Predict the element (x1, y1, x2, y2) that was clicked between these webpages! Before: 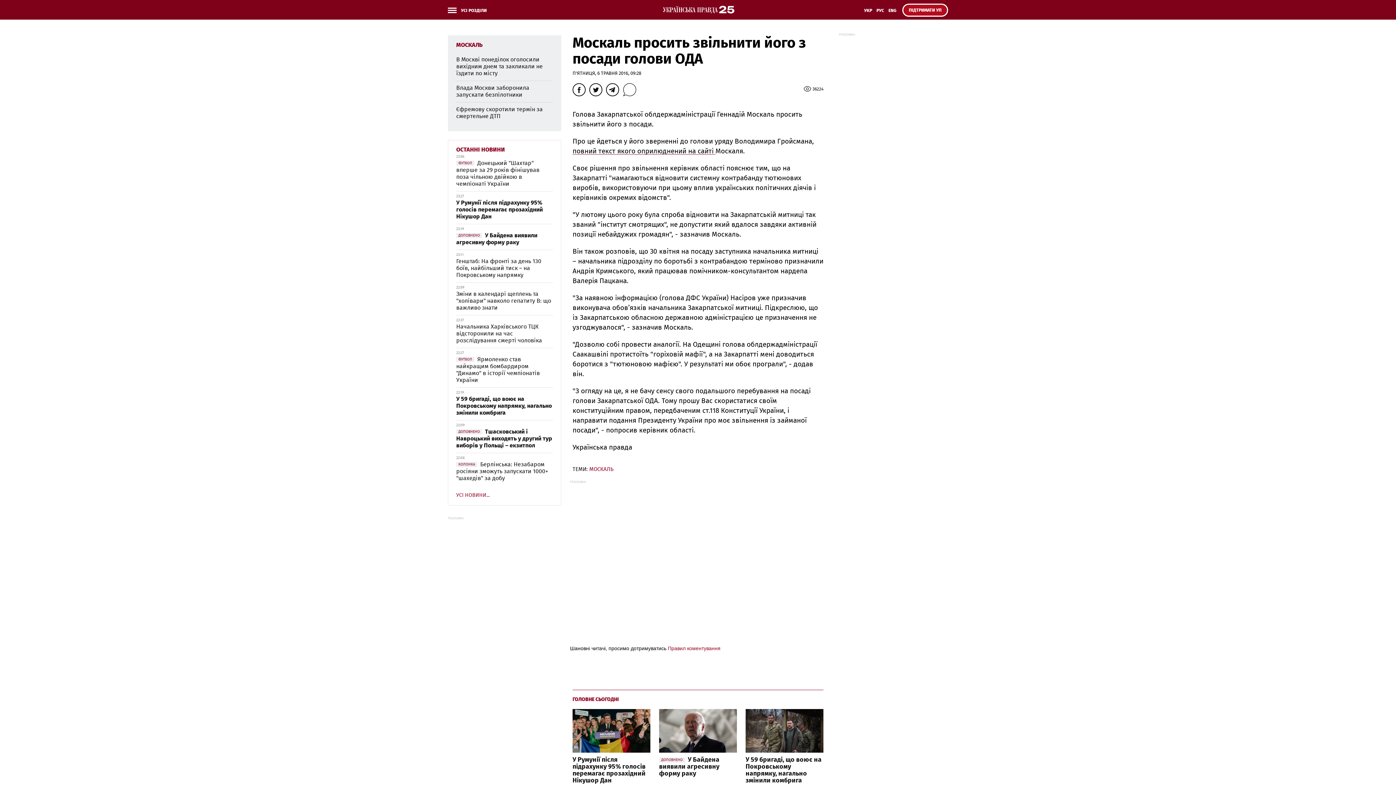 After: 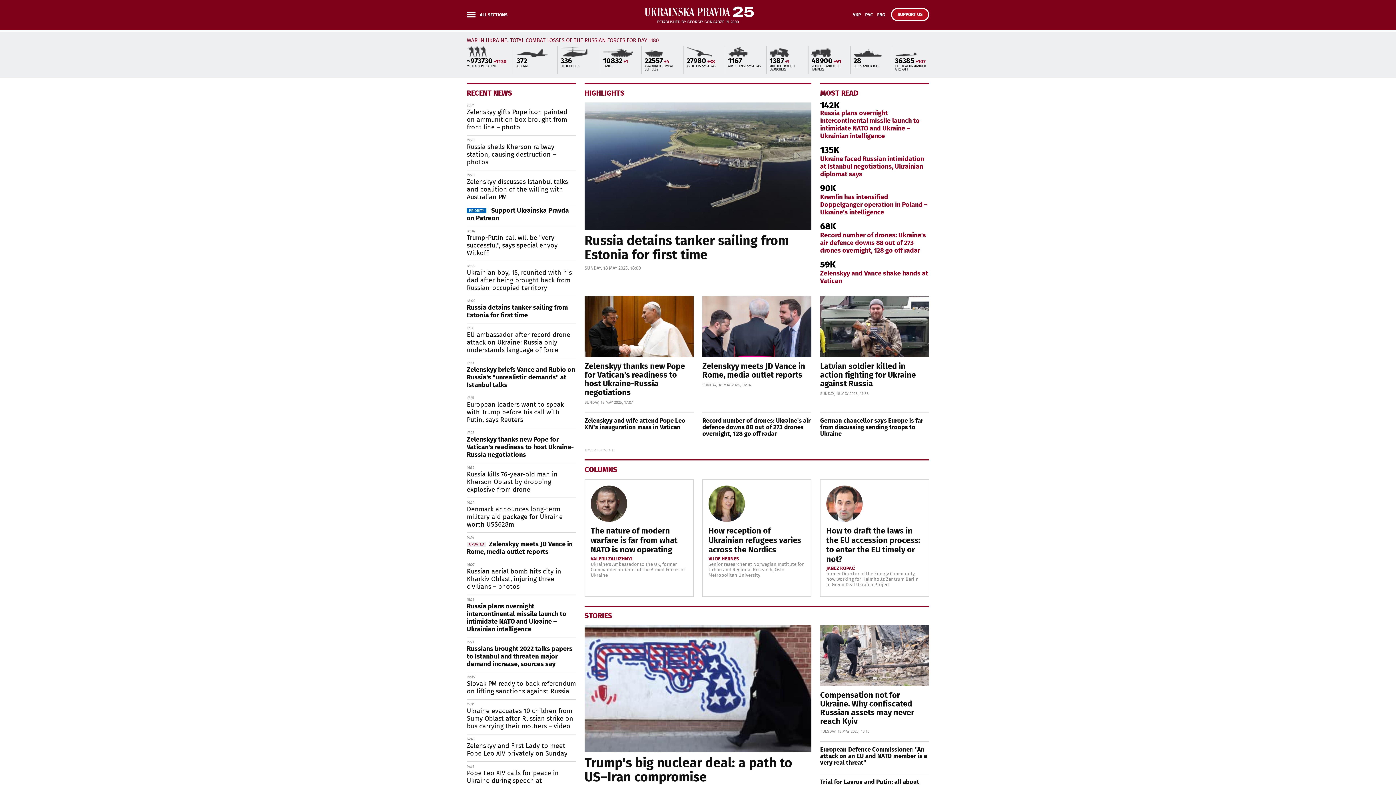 Action: bbox: (886, 6, 898, 19) label: ENG